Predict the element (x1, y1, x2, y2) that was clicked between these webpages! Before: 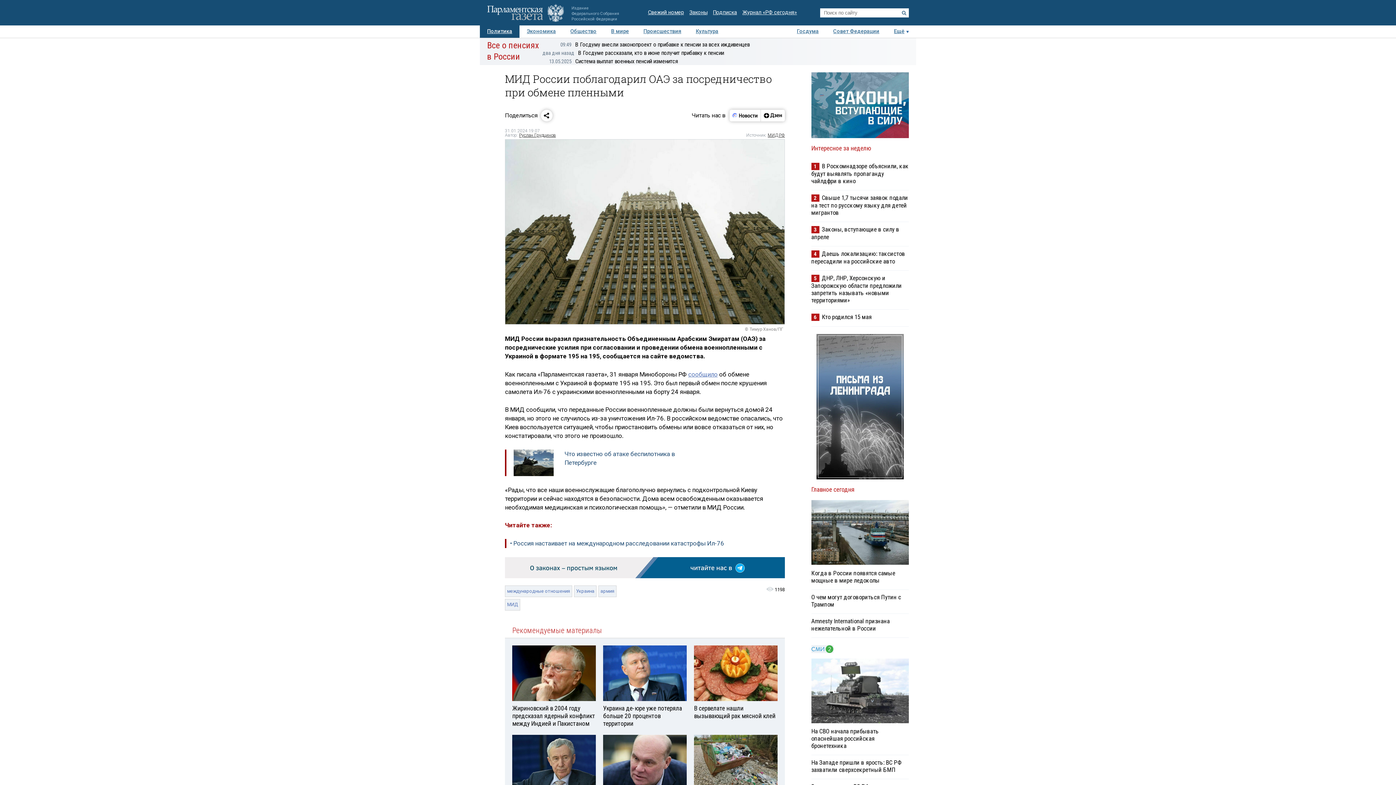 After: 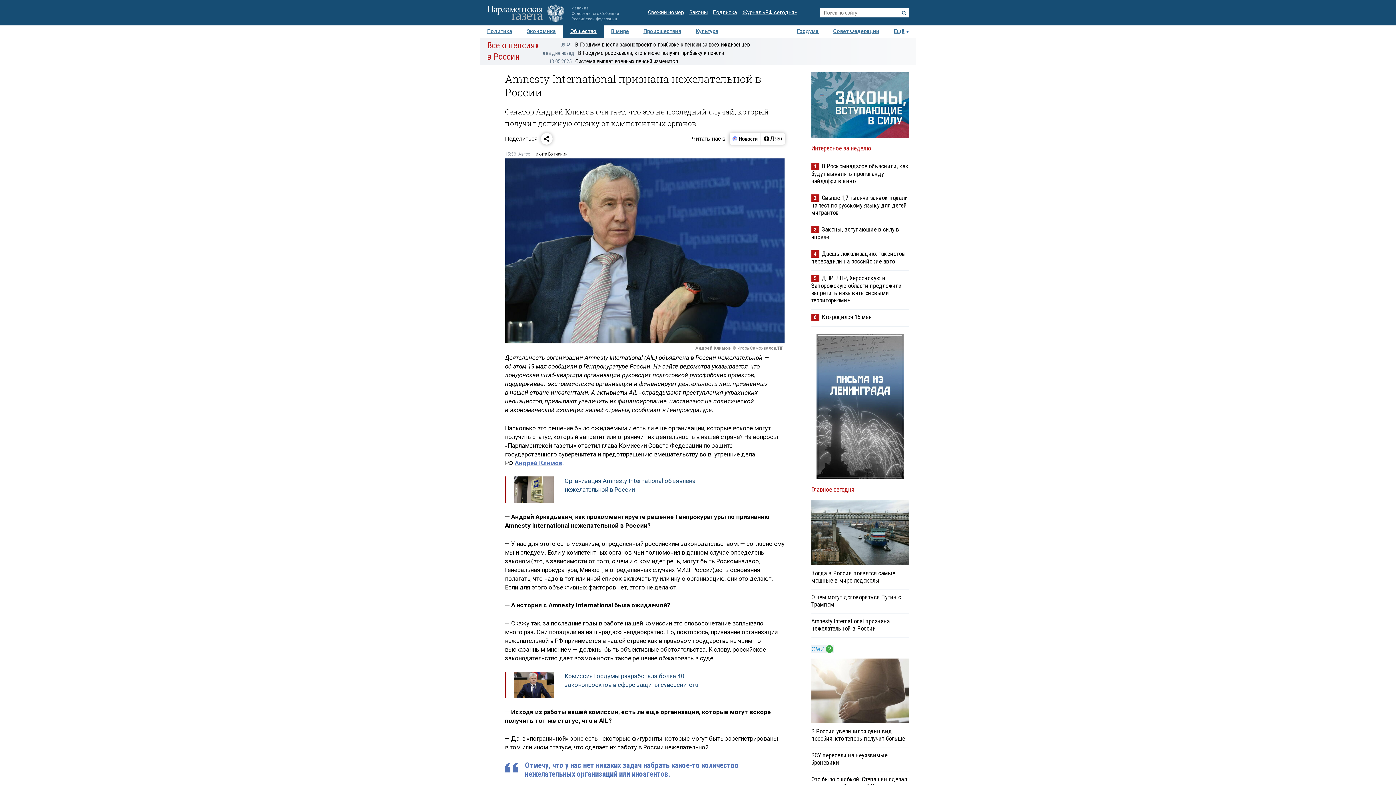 Action: label: Amnesty International признана нежелательной в России bbox: (811, 617, 890, 632)